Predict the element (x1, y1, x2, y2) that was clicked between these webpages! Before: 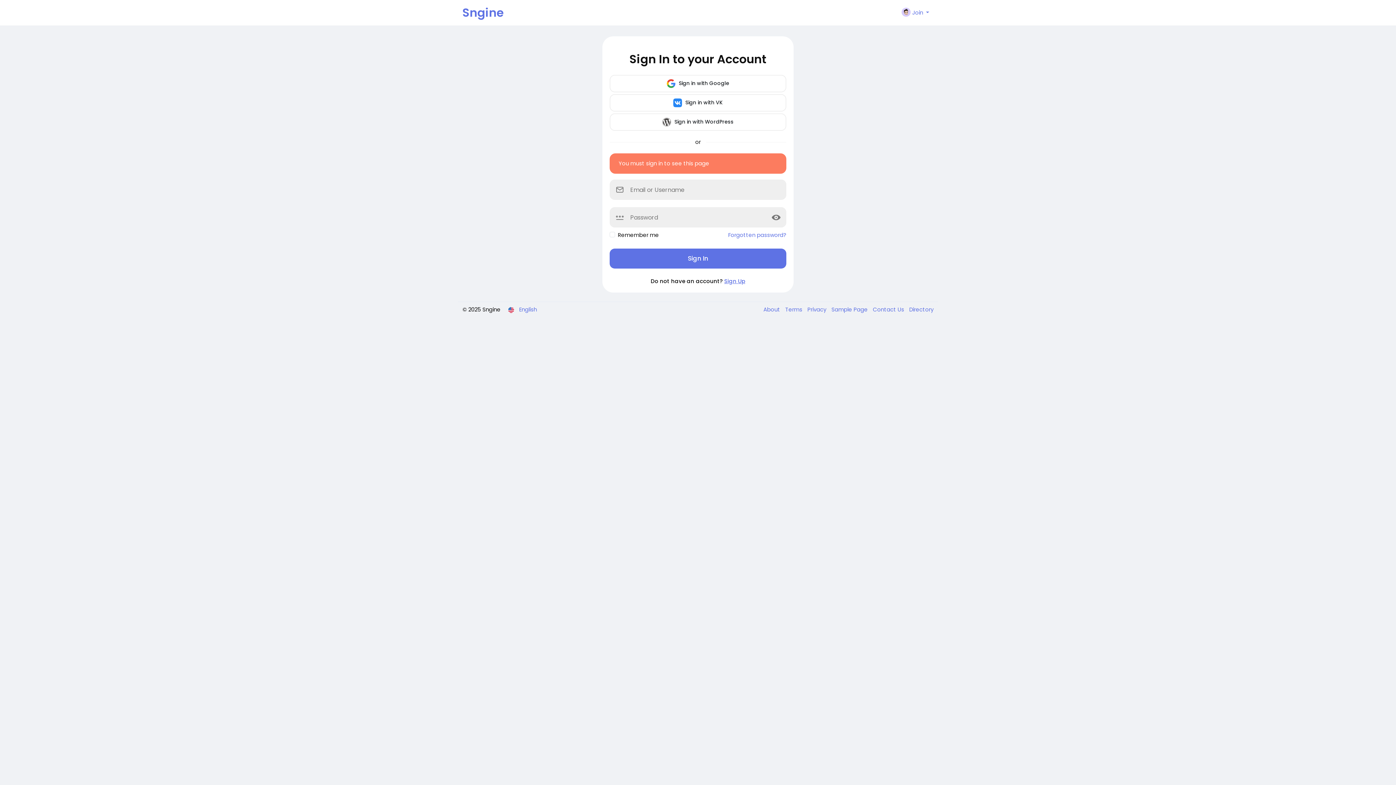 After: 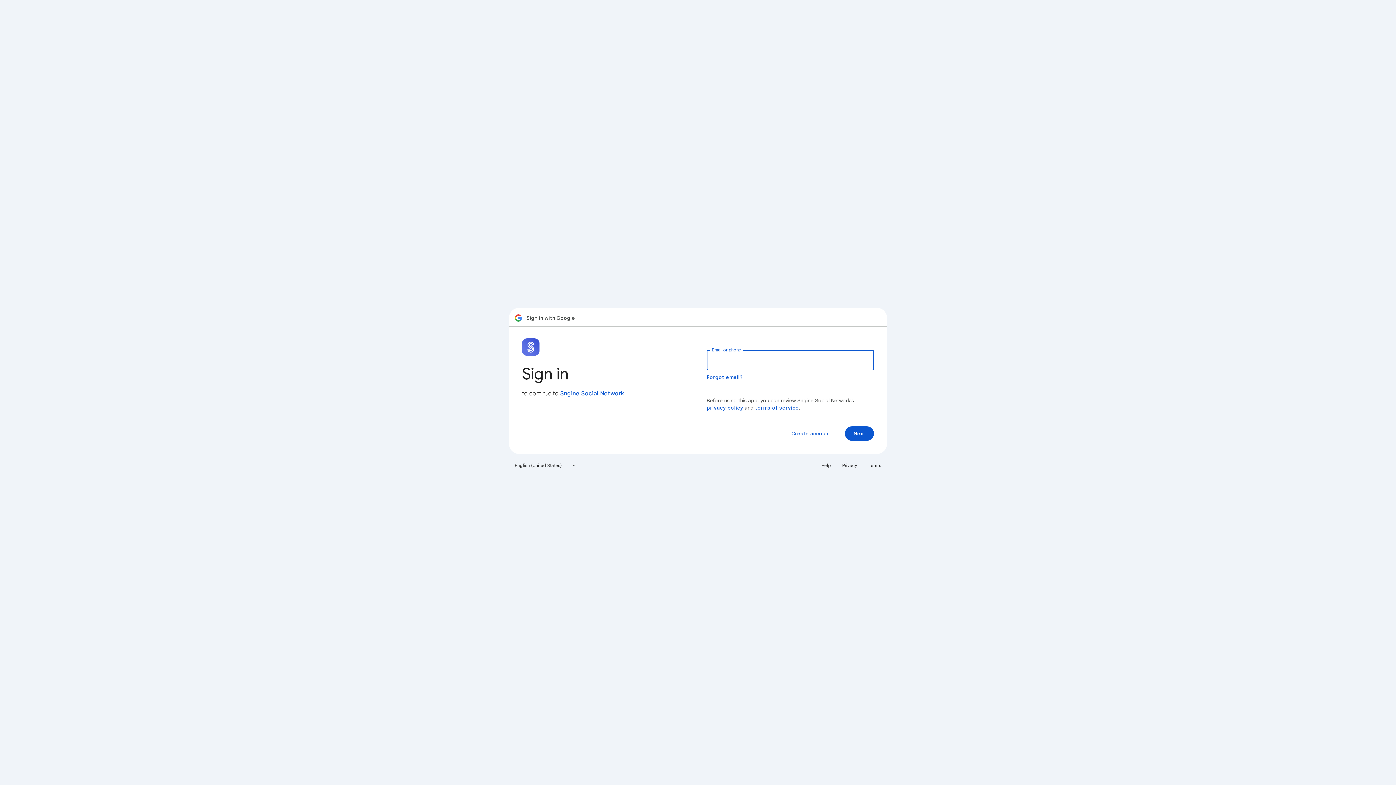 Action: label:  Sign in with Google bbox: (609, 74, 786, 92)